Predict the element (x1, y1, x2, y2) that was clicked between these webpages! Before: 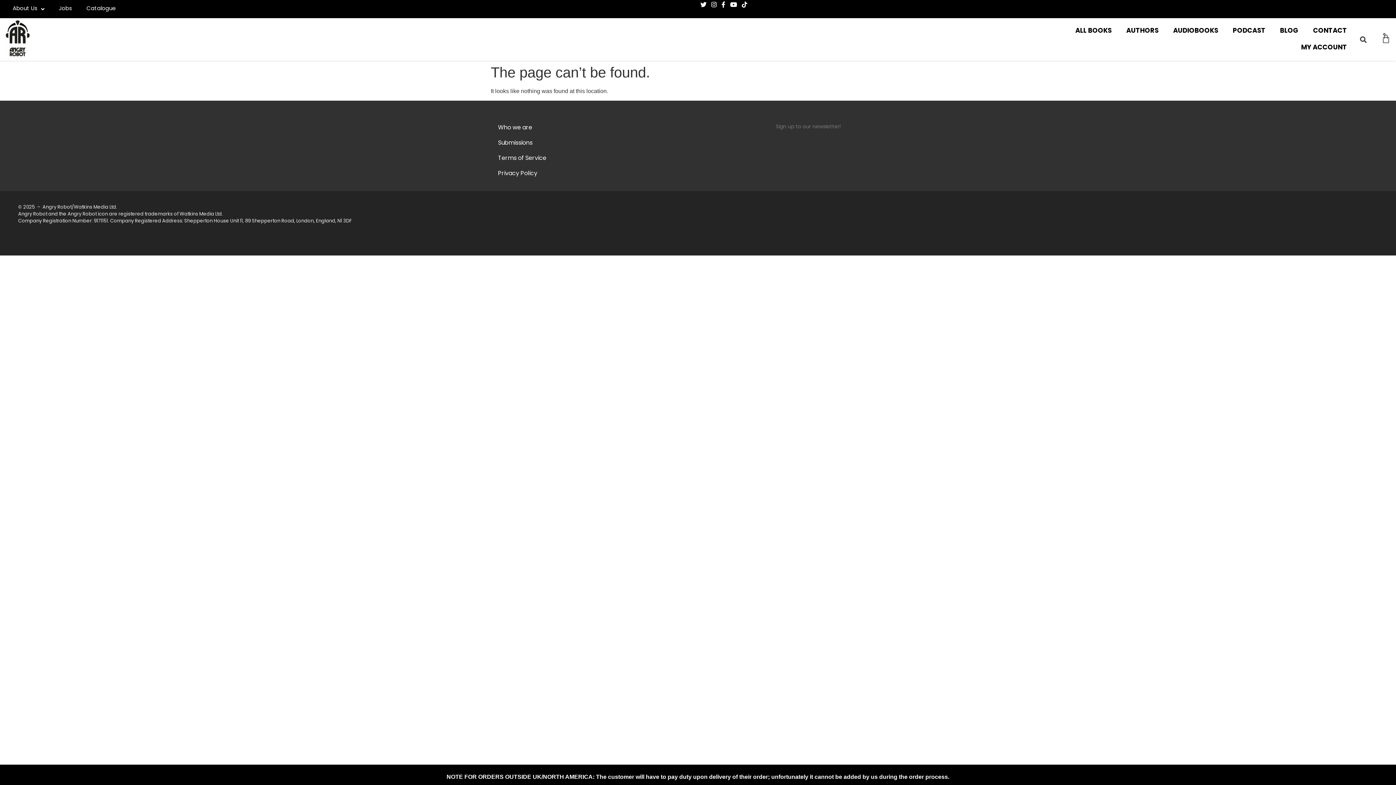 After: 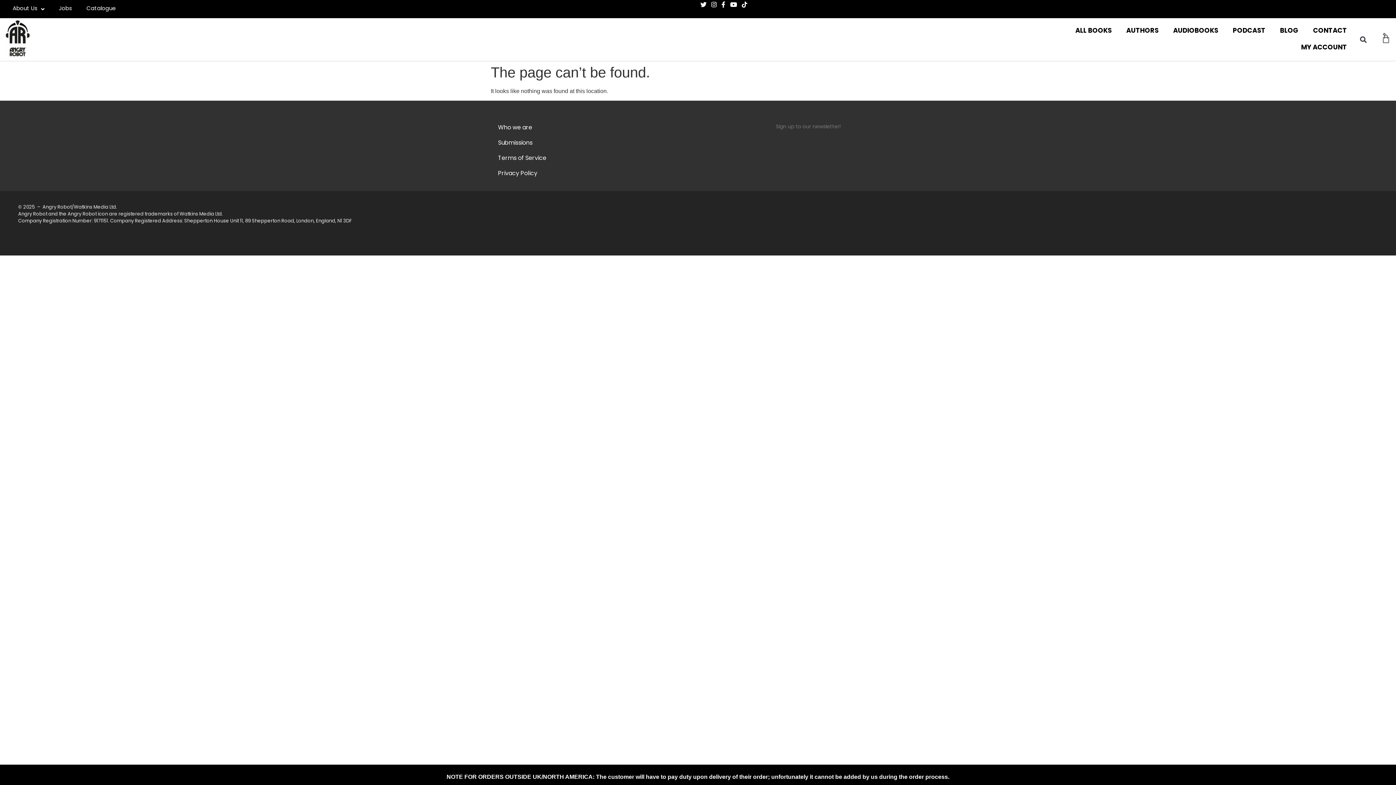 Action: bbox: (490, 120, 629, 135) label: Who we are